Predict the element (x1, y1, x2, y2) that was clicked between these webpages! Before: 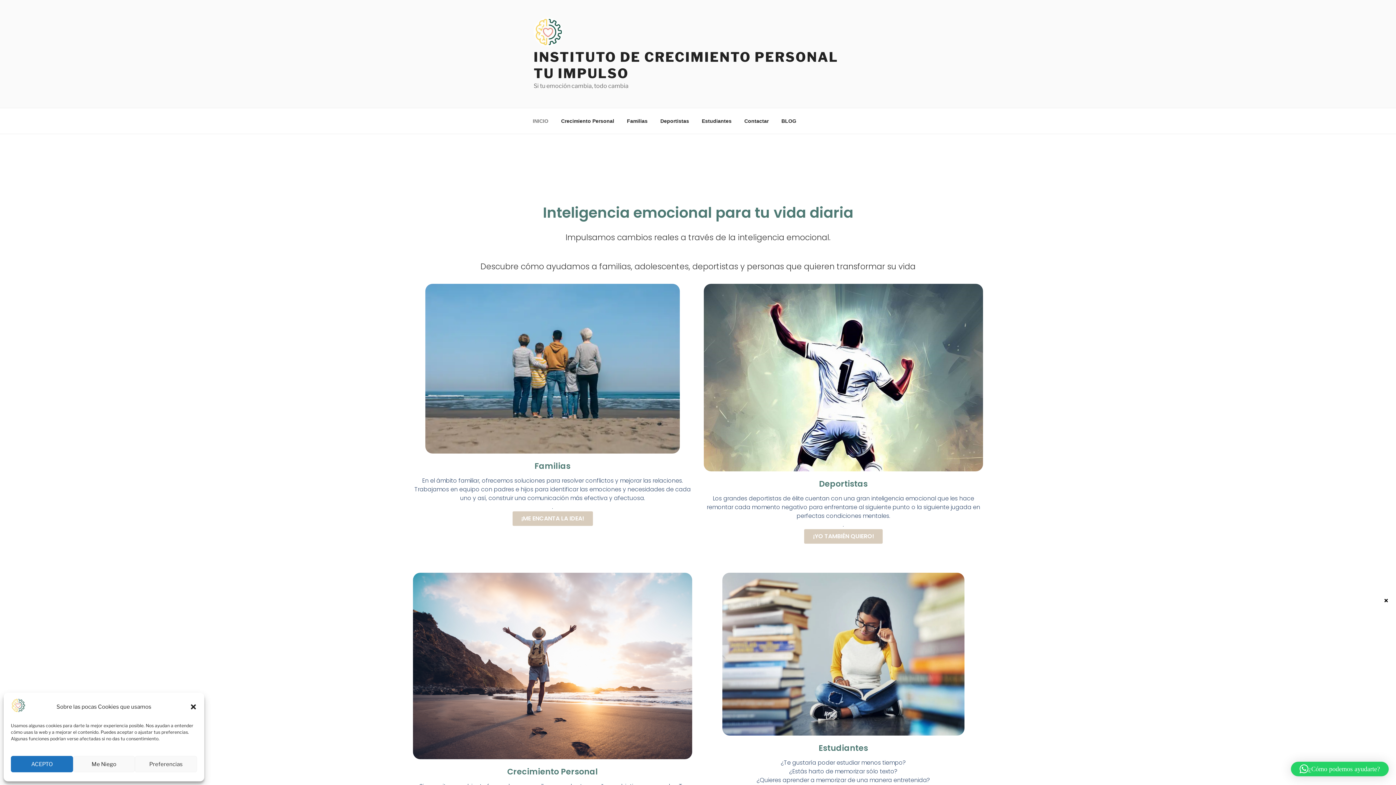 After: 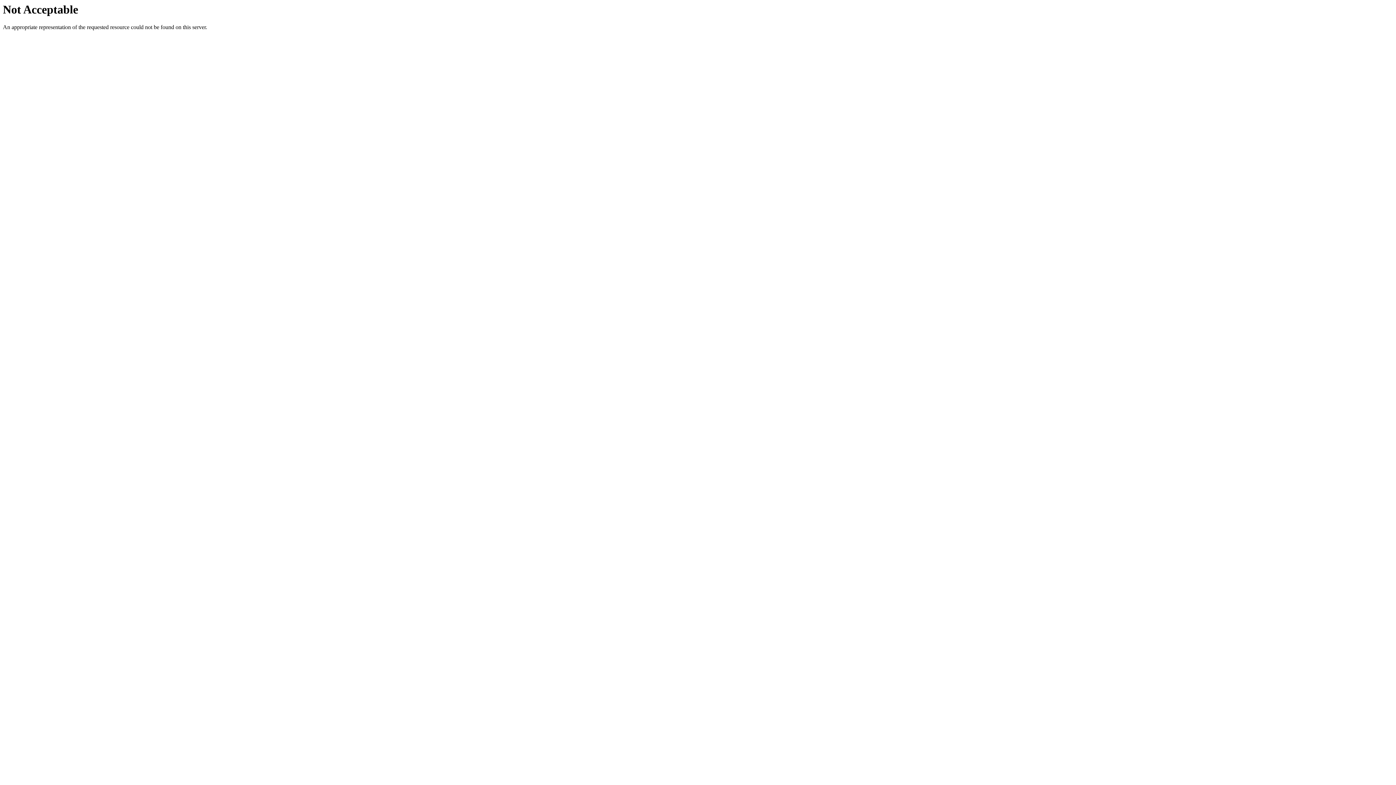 Action: bbox: (425, 448, 680, 455)